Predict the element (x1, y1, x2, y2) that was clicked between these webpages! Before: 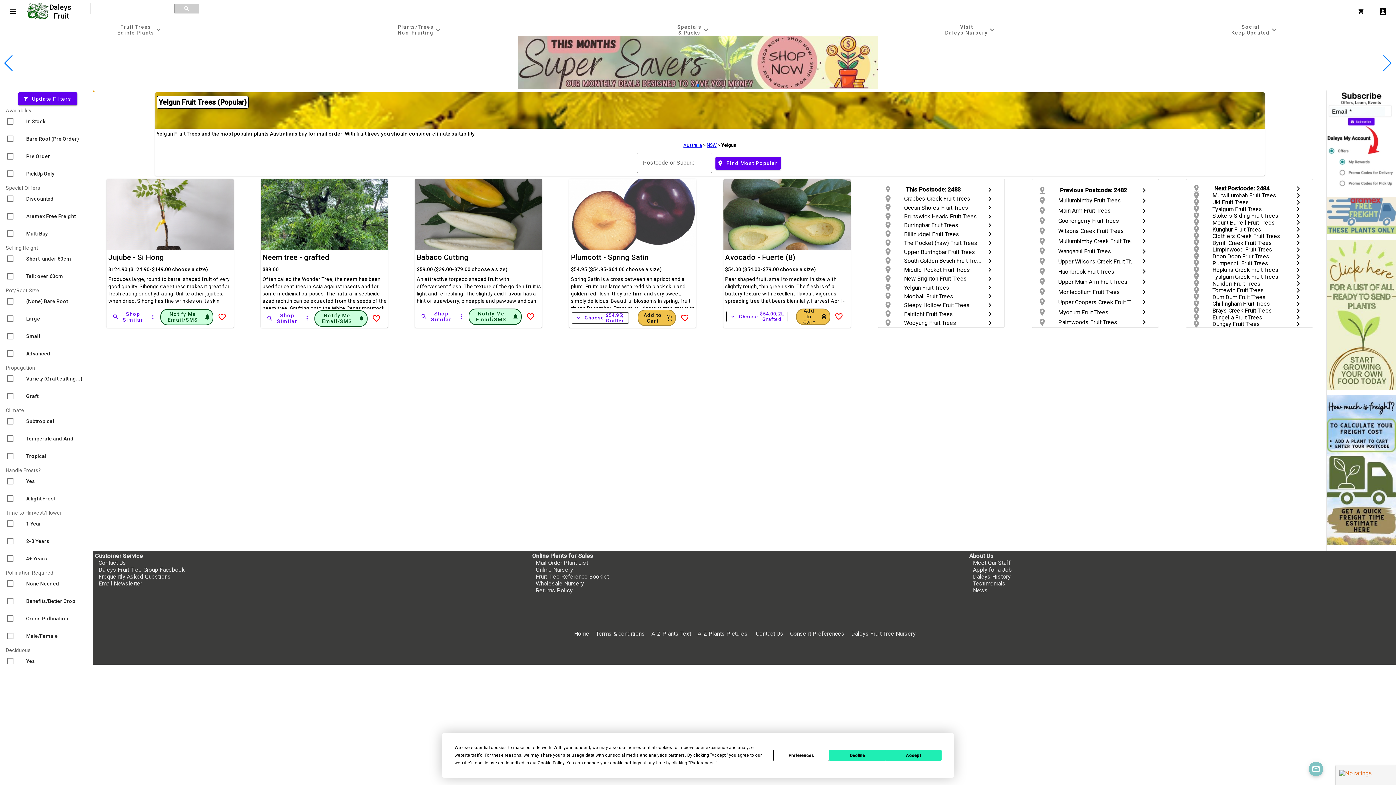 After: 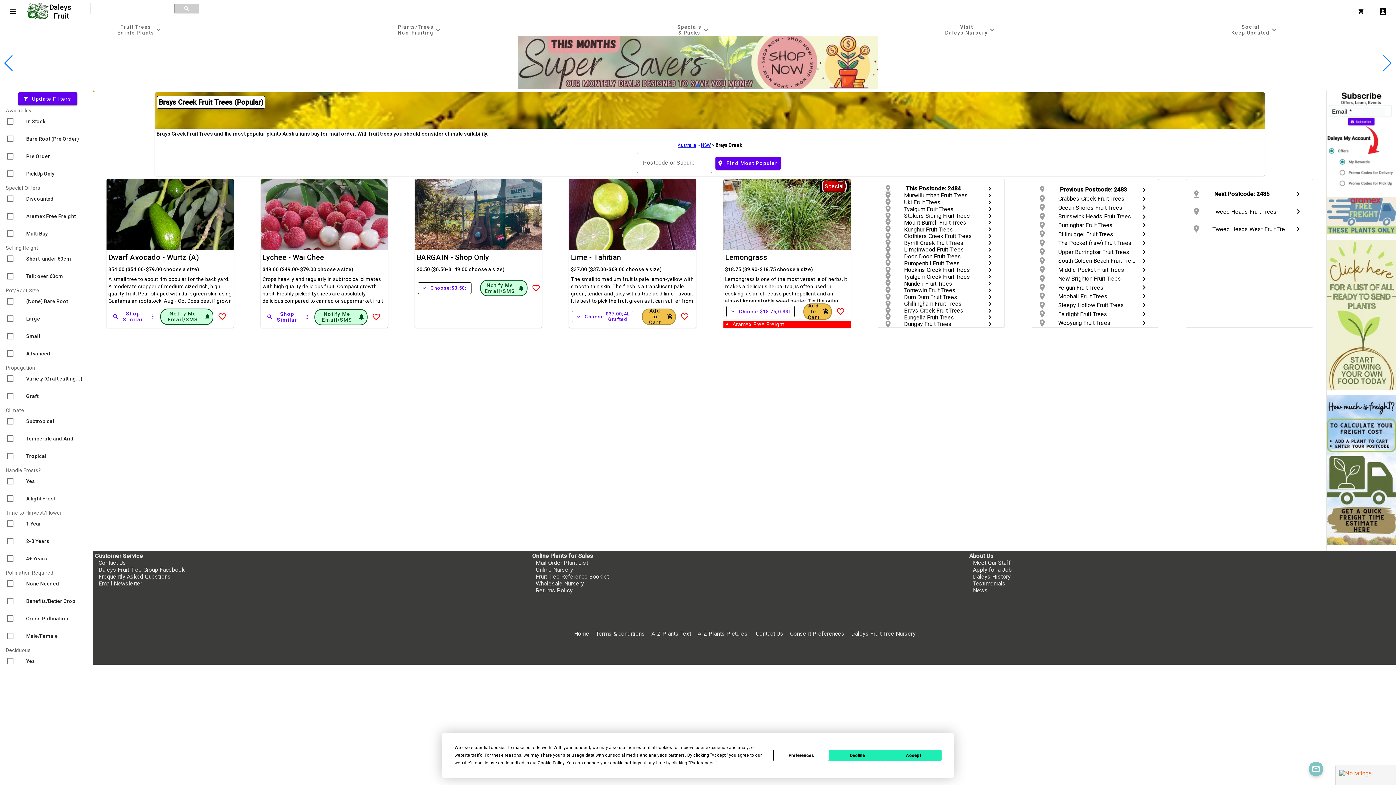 Action: bbox: (1289, 302, 1307, 319) label: chevron_right